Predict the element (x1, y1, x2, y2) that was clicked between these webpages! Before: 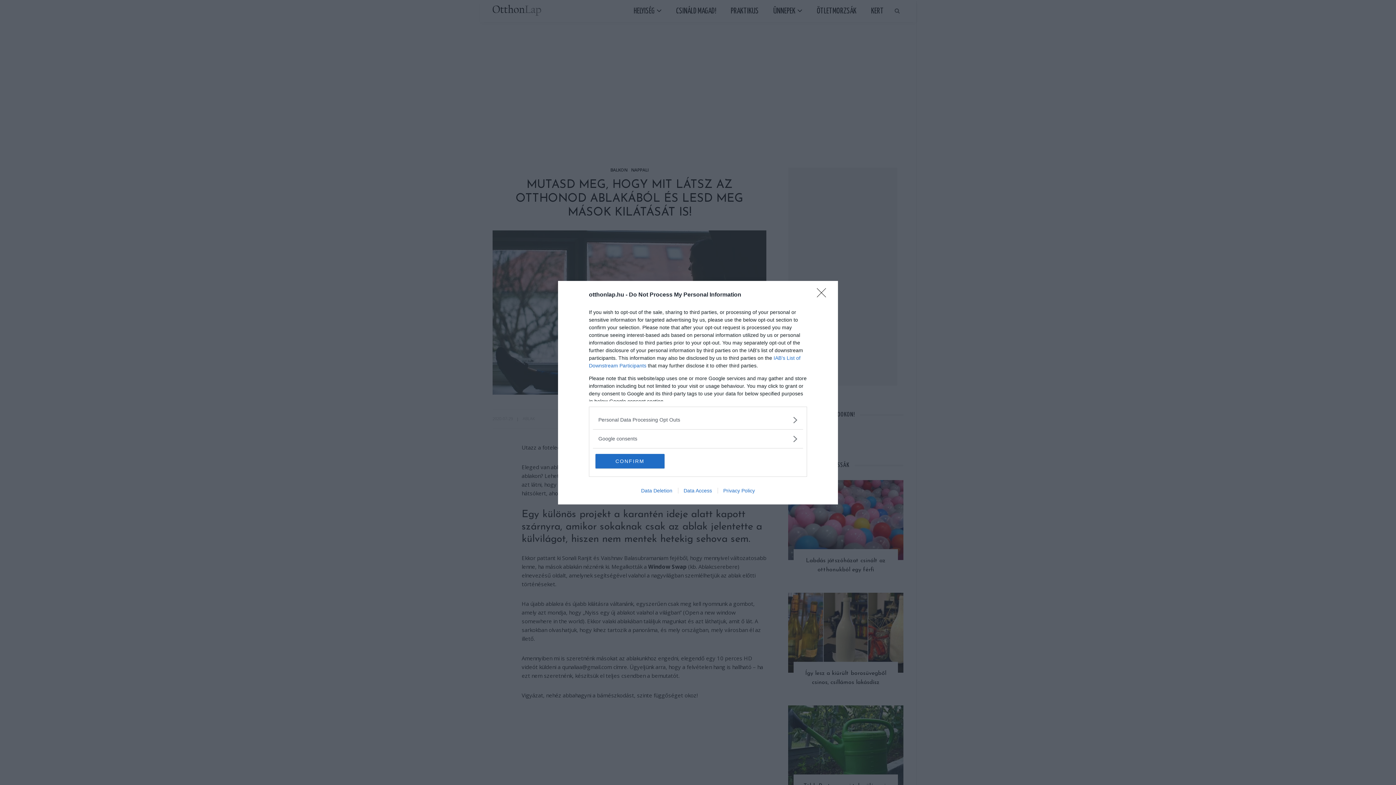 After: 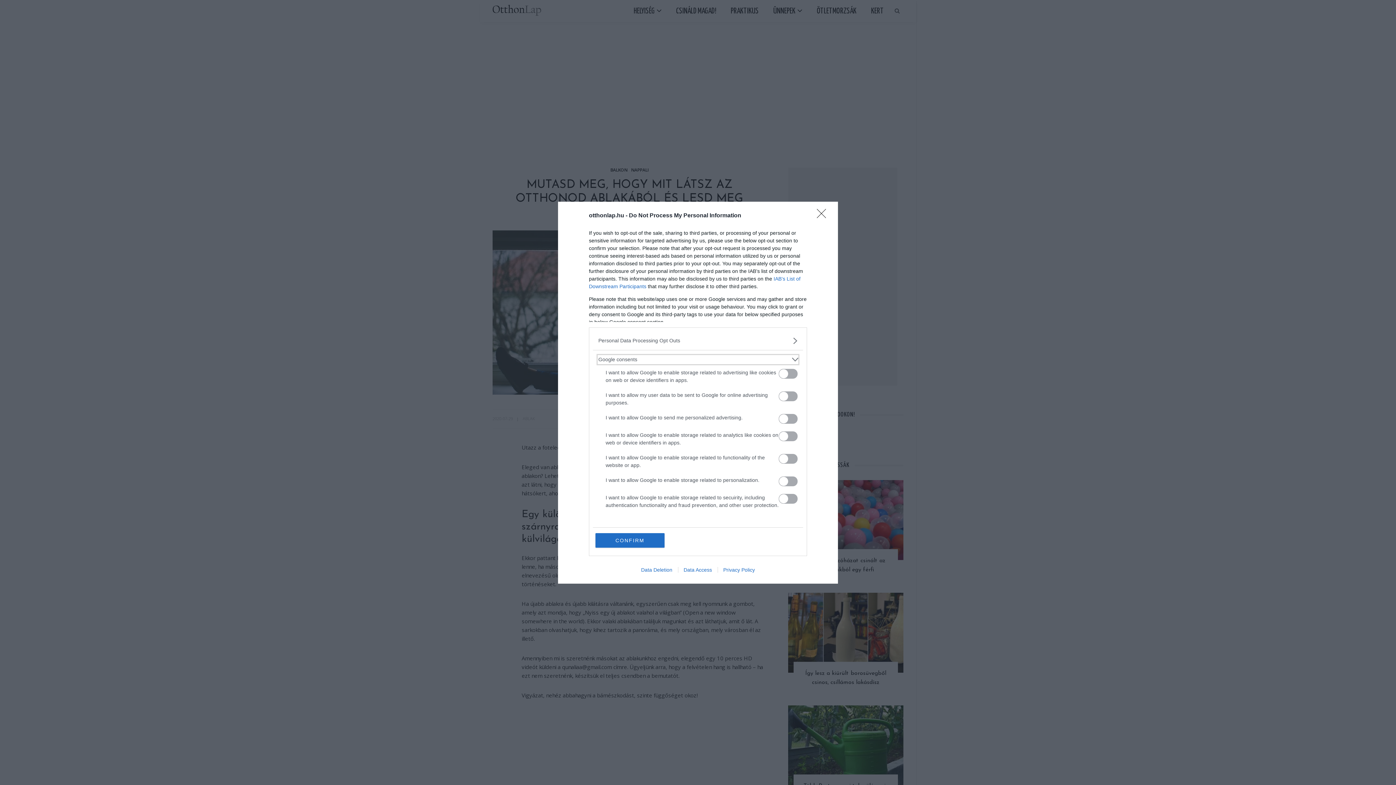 Action: bbox: (598, 435, 797, 442) label: Google consents